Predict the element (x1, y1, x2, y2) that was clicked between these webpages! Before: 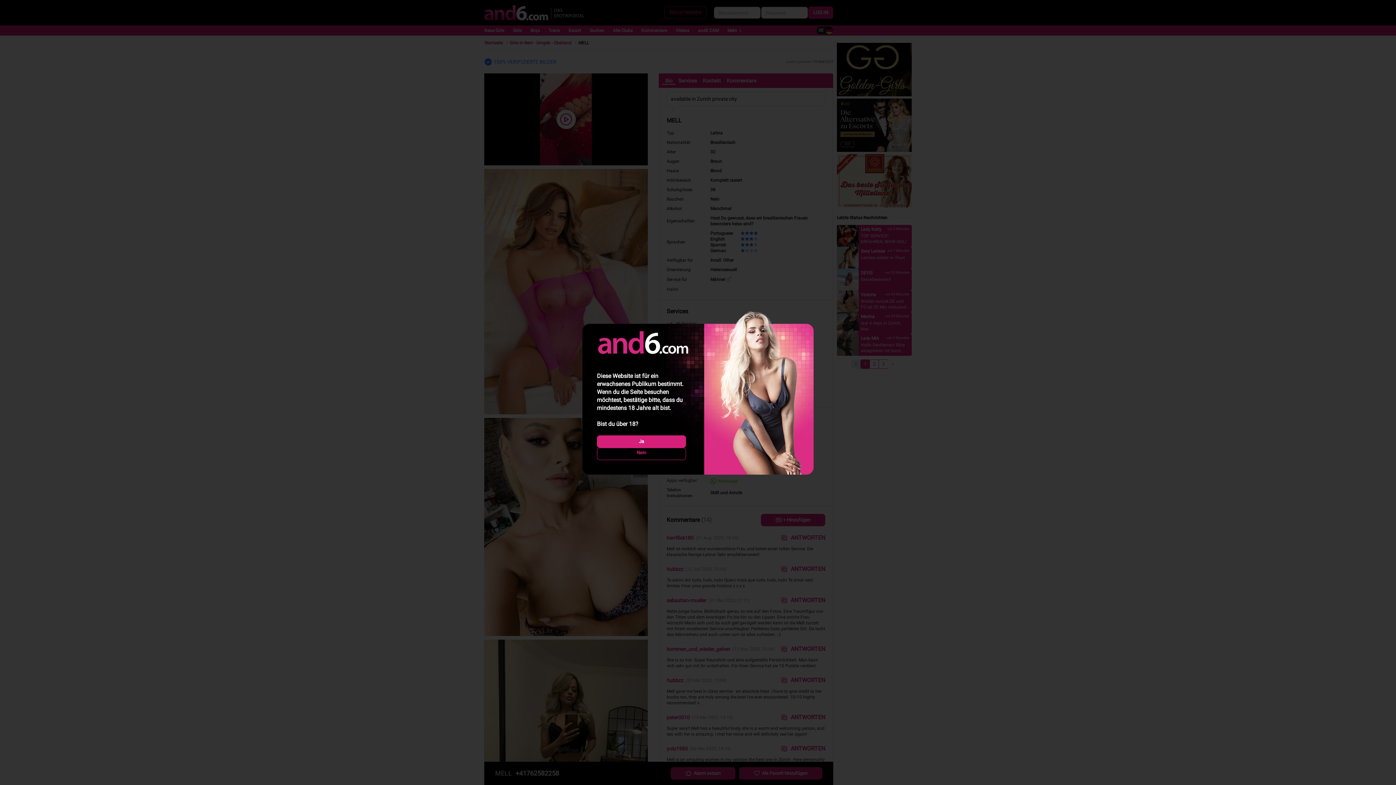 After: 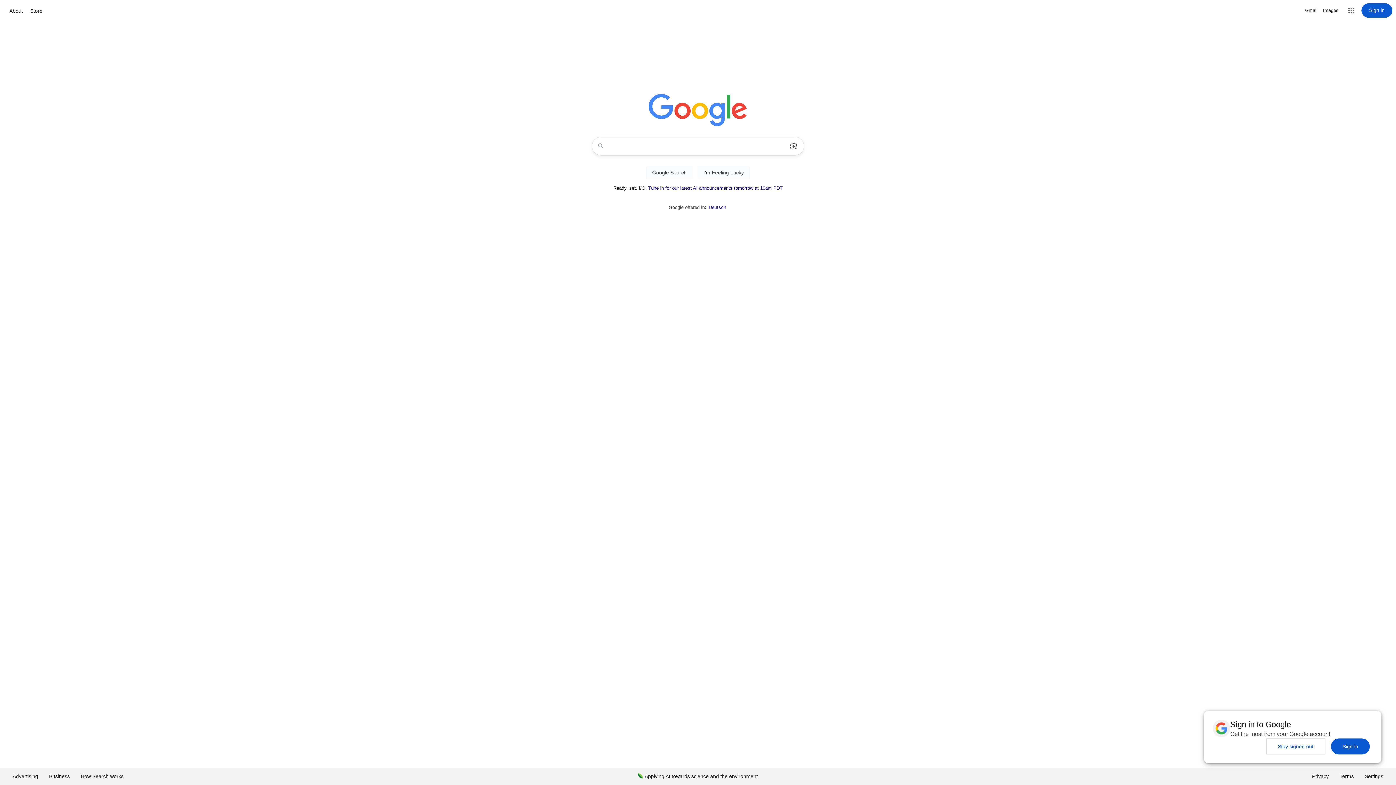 Action: label: Nein bbox: (597, 448, 686, 460)